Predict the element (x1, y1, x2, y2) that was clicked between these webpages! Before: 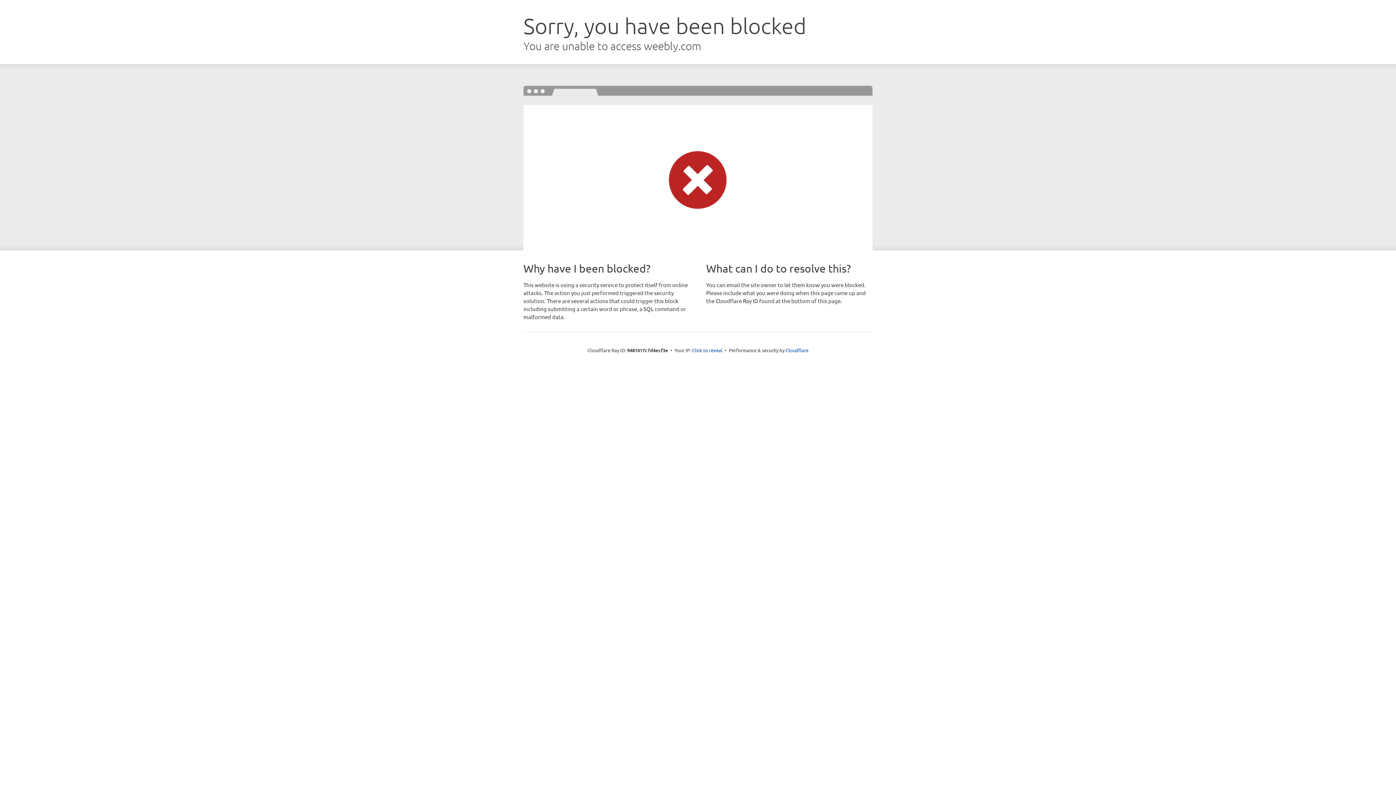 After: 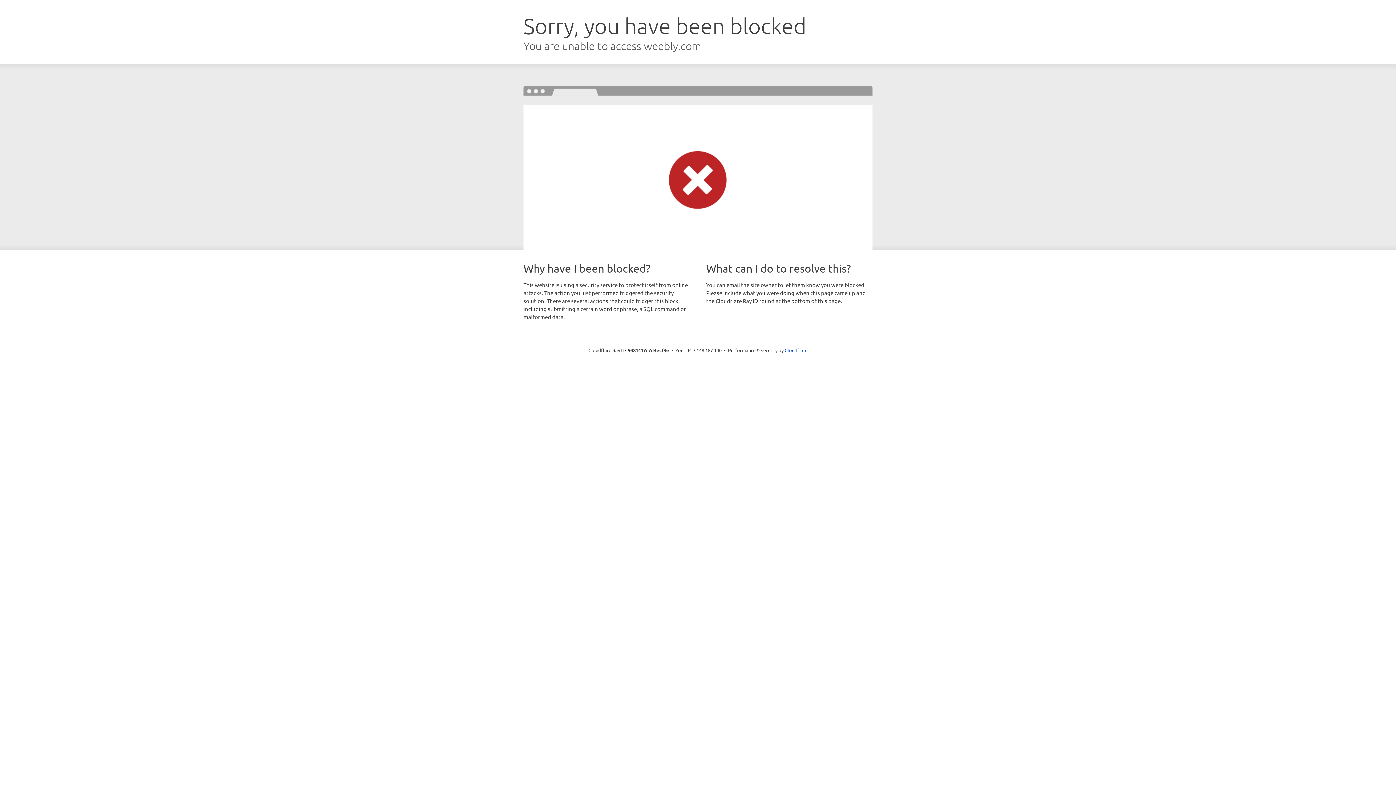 Action: label: Click to reveal bbox: (692, 346, 722, 353)